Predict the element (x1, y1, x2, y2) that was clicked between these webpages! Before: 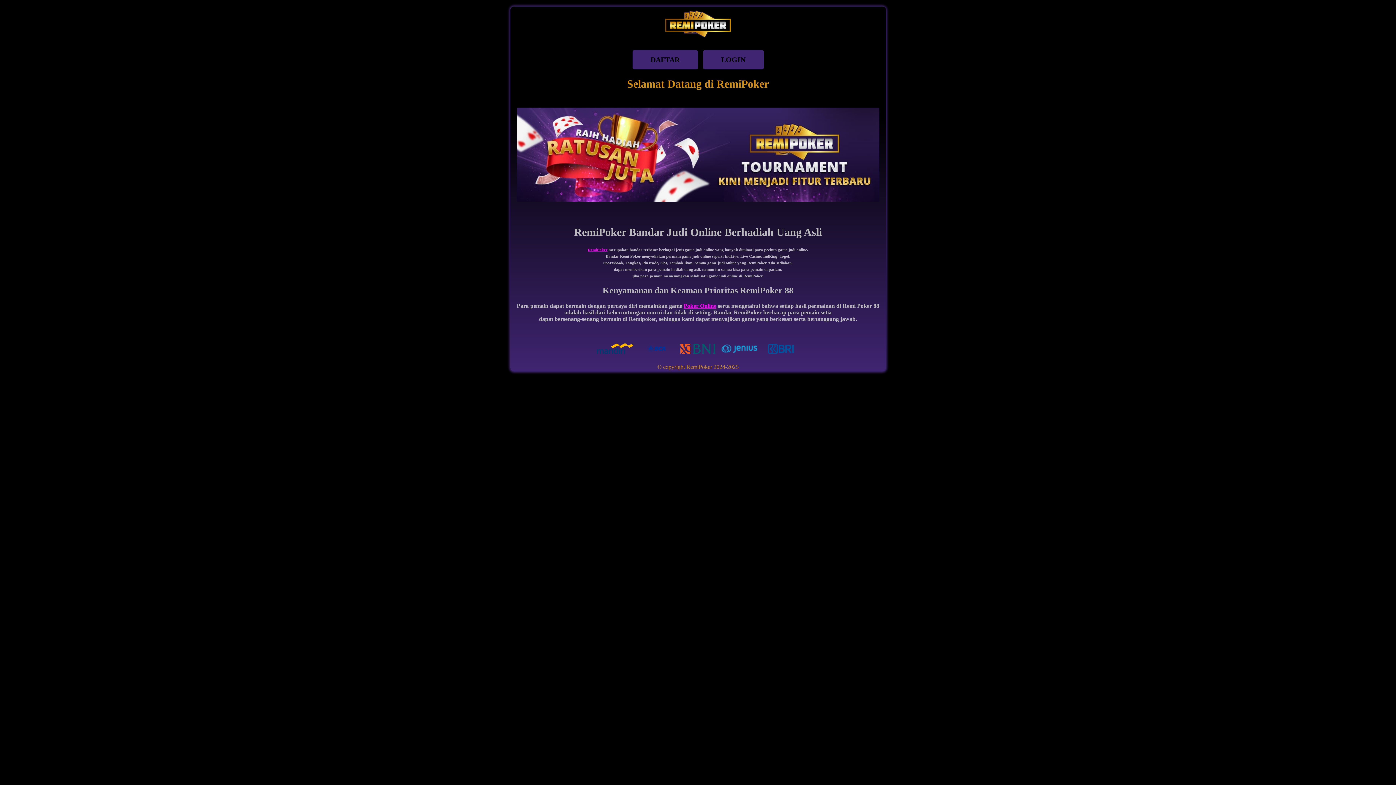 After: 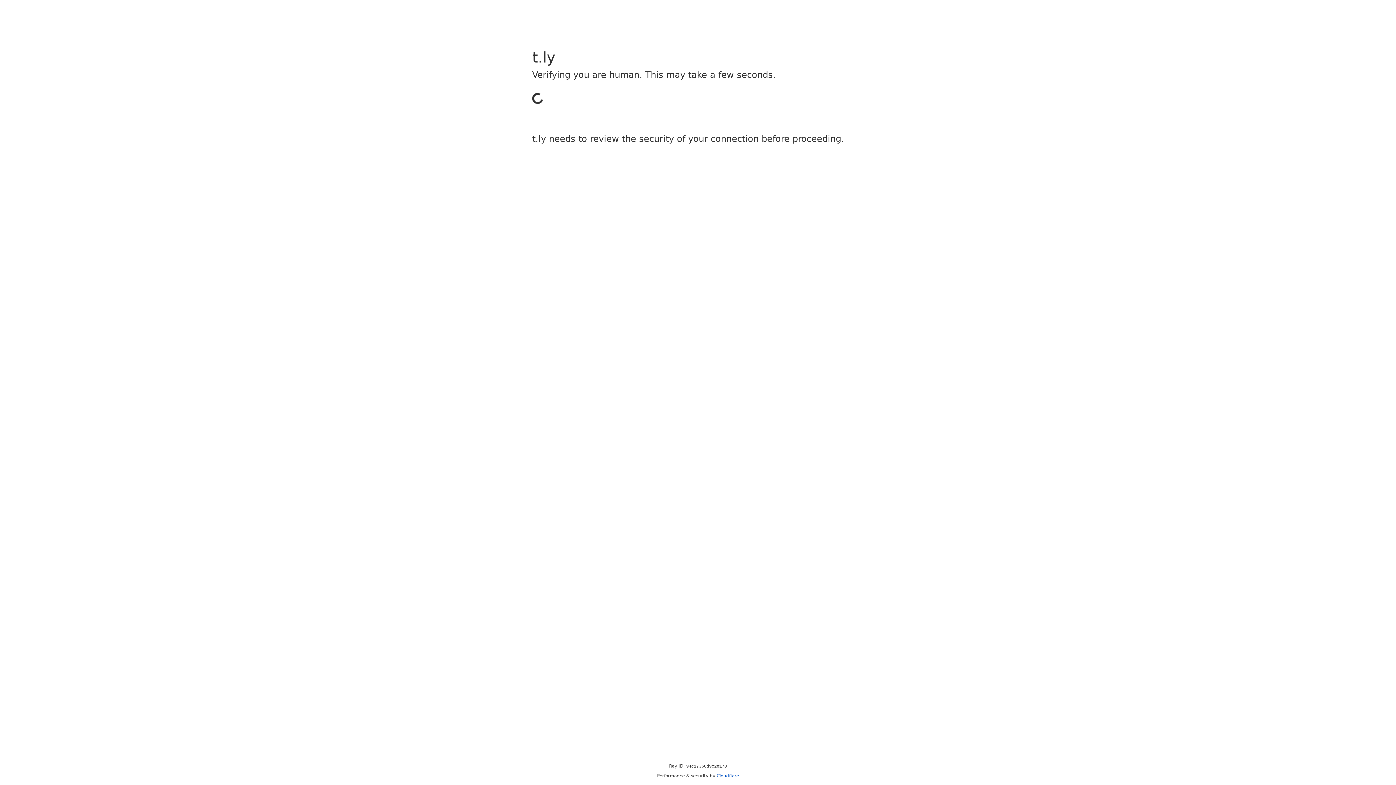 Action: bbox: (701, 48, 765, 71) label: LOGIN